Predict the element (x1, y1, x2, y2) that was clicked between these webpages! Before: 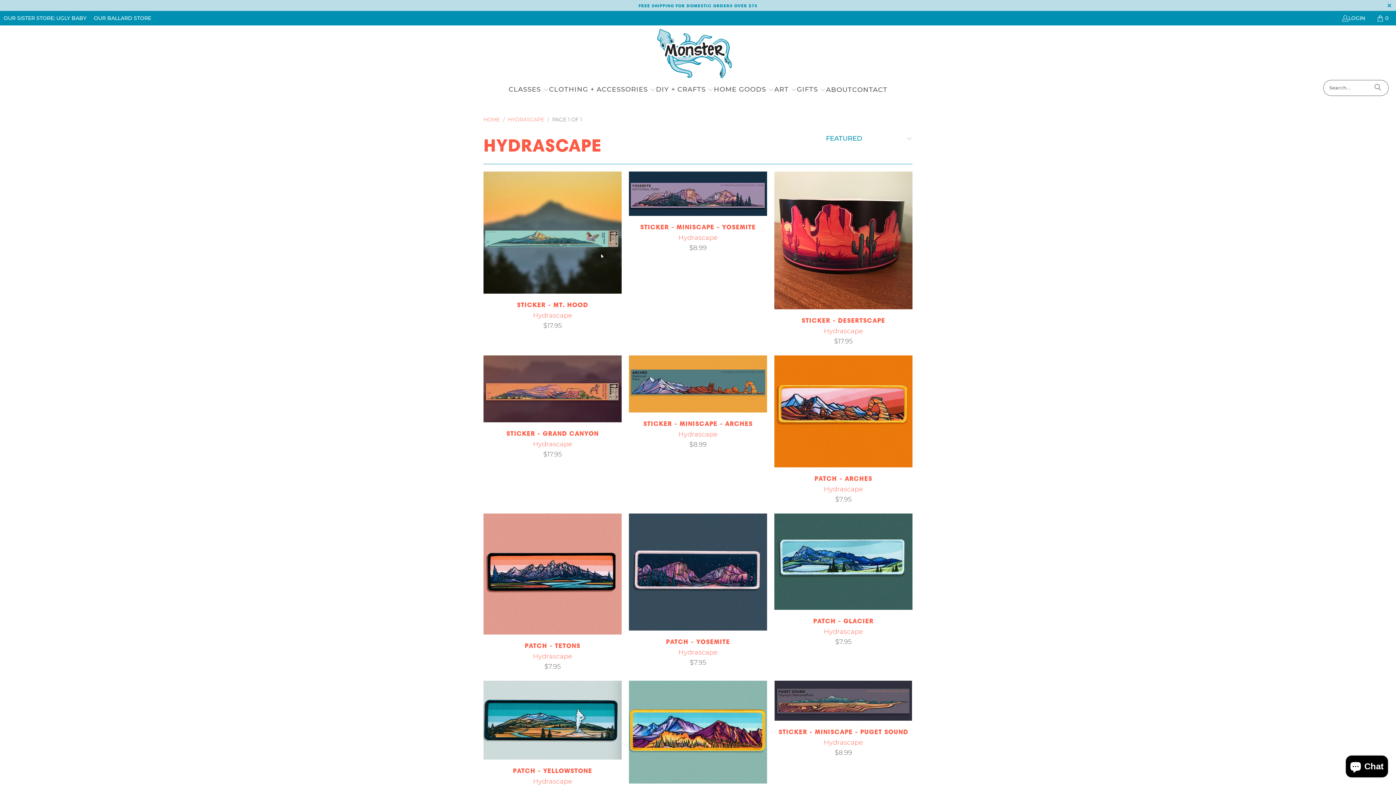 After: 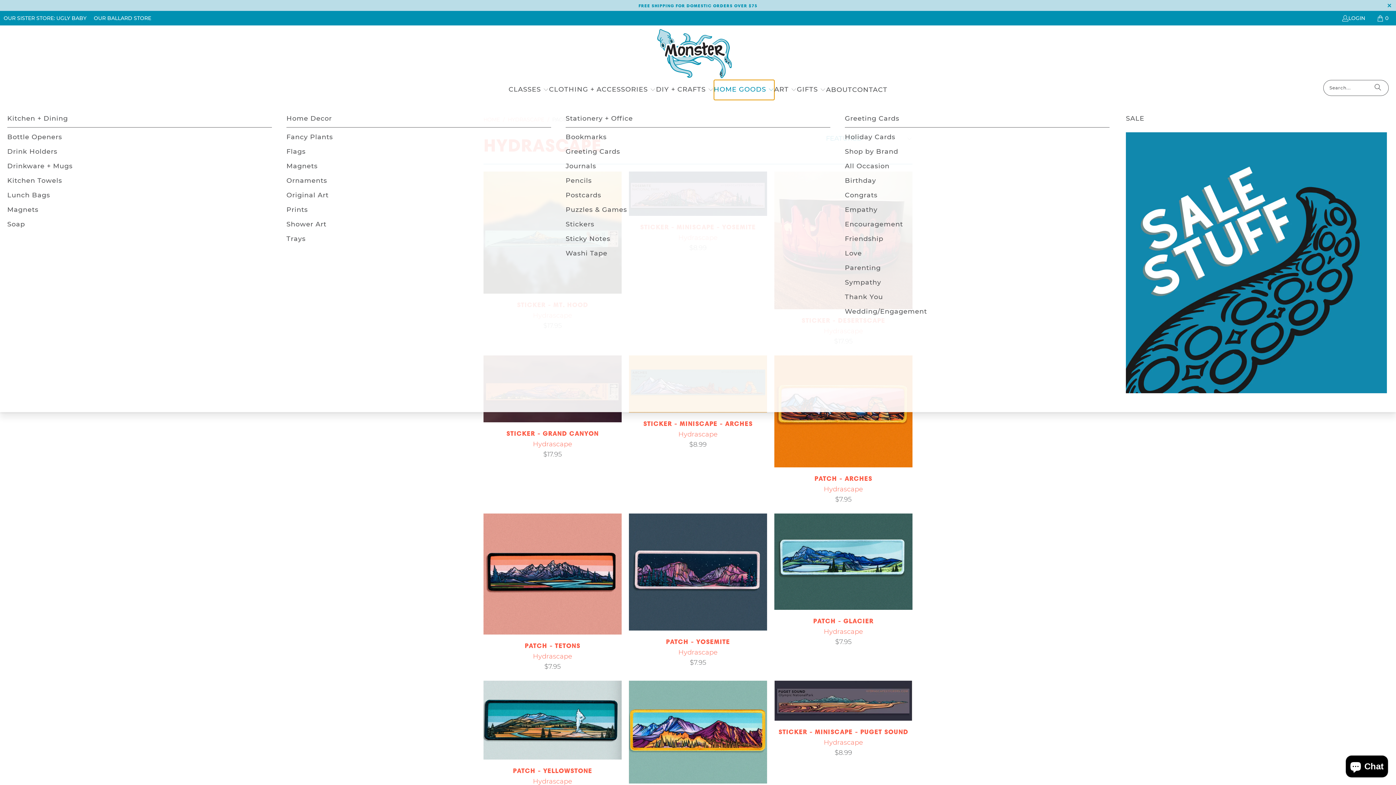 Action: bbox: (714, 79, 774, 99) label: HOME GOODS 